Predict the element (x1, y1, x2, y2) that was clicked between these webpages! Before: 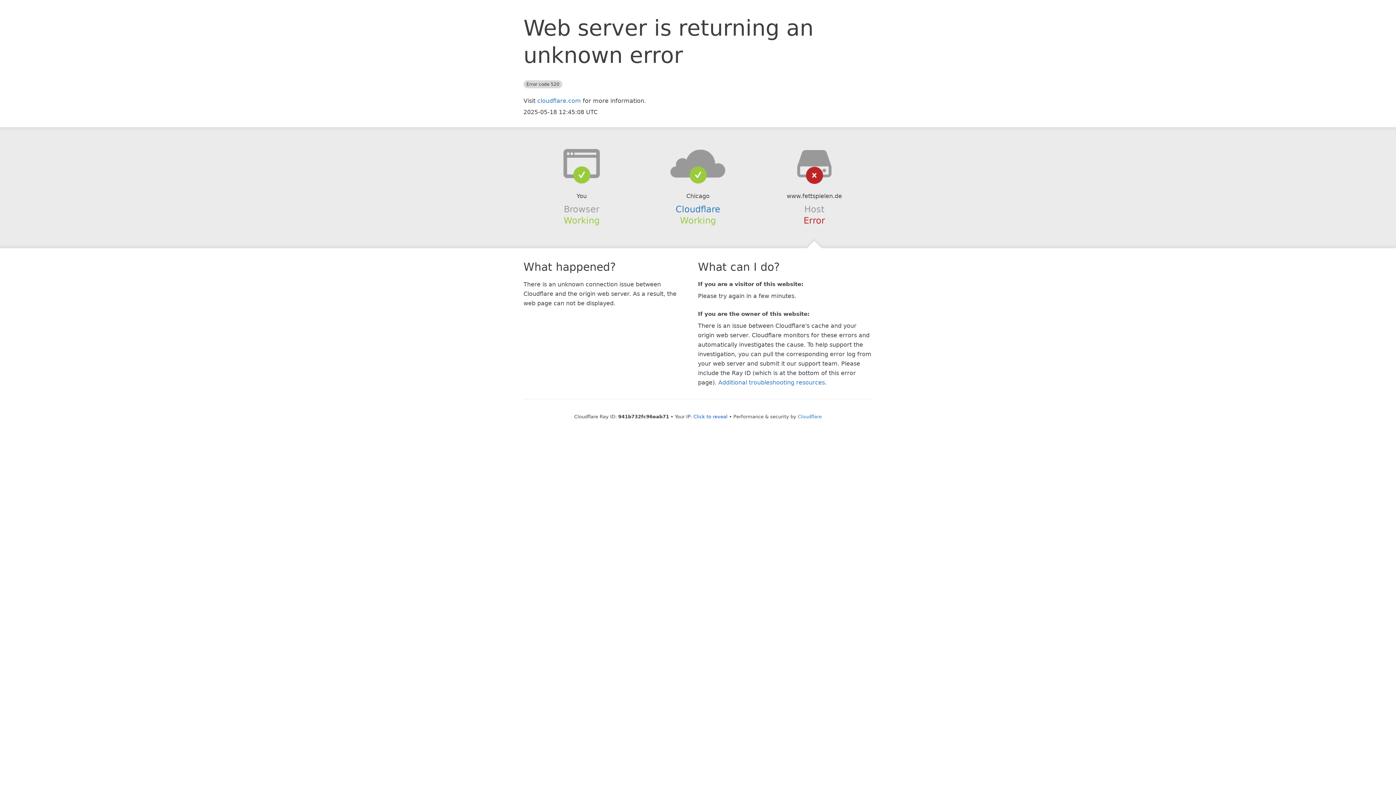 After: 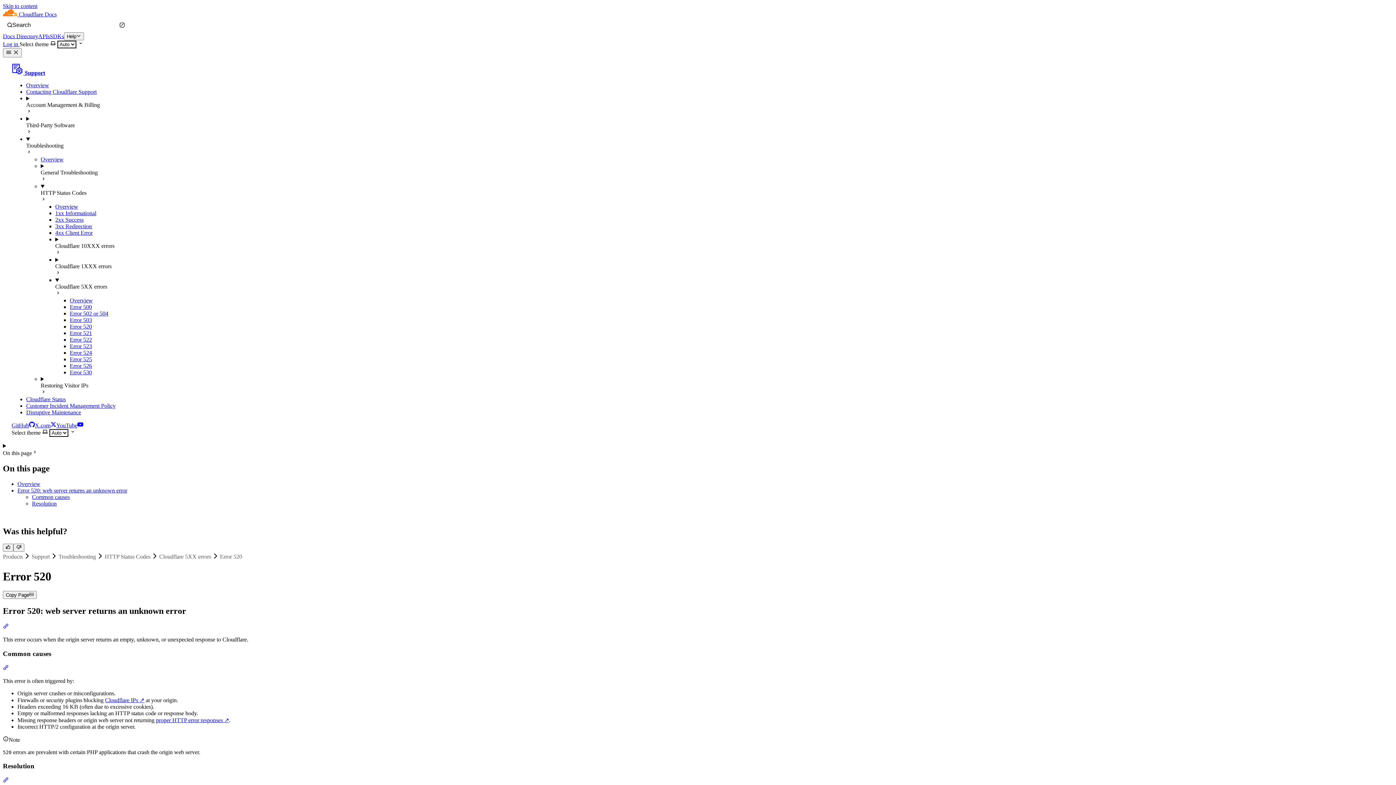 Action: bbox: (718, 379, 825, 386) label: Additional troubleshooting resources